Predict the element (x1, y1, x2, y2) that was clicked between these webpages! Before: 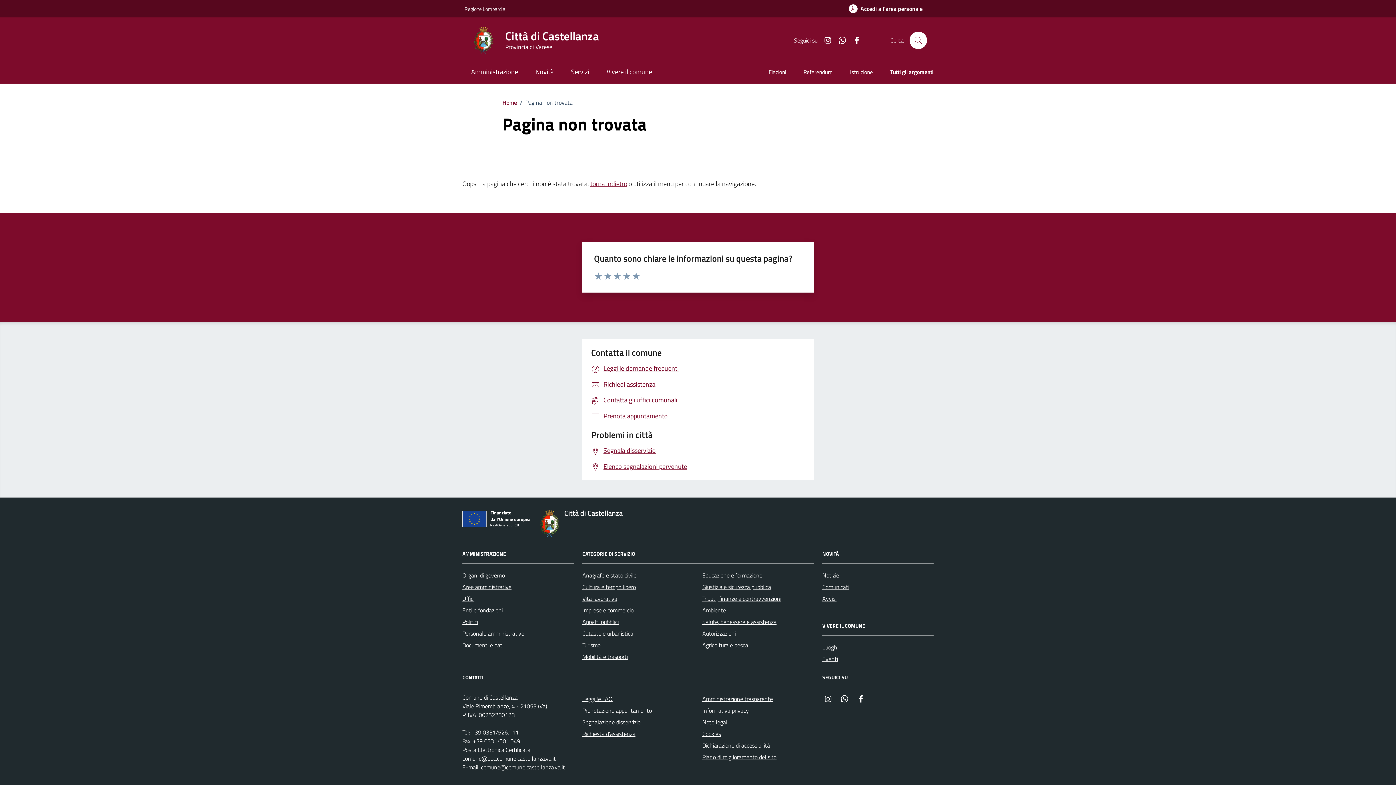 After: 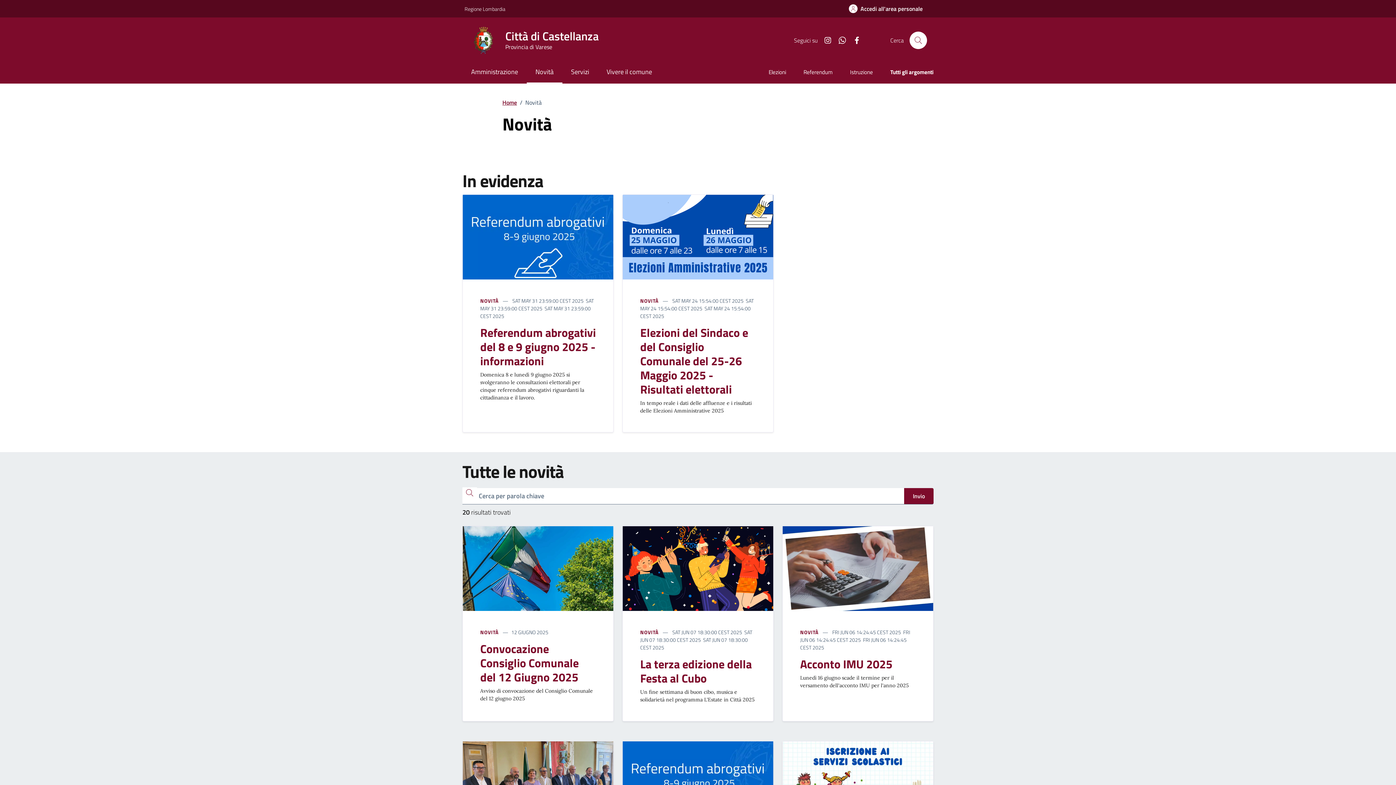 Action: label: Novità bbox: (526, 61, 562, 83)